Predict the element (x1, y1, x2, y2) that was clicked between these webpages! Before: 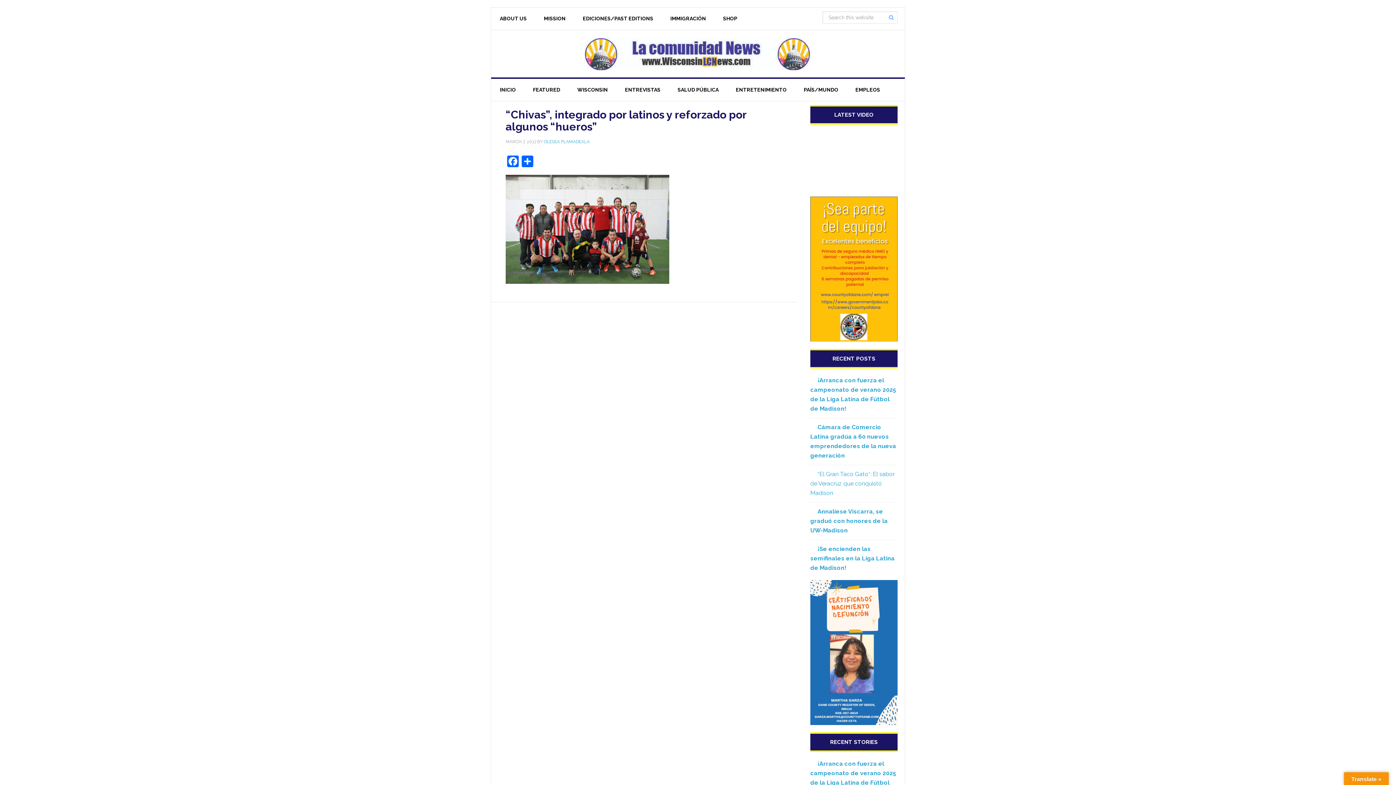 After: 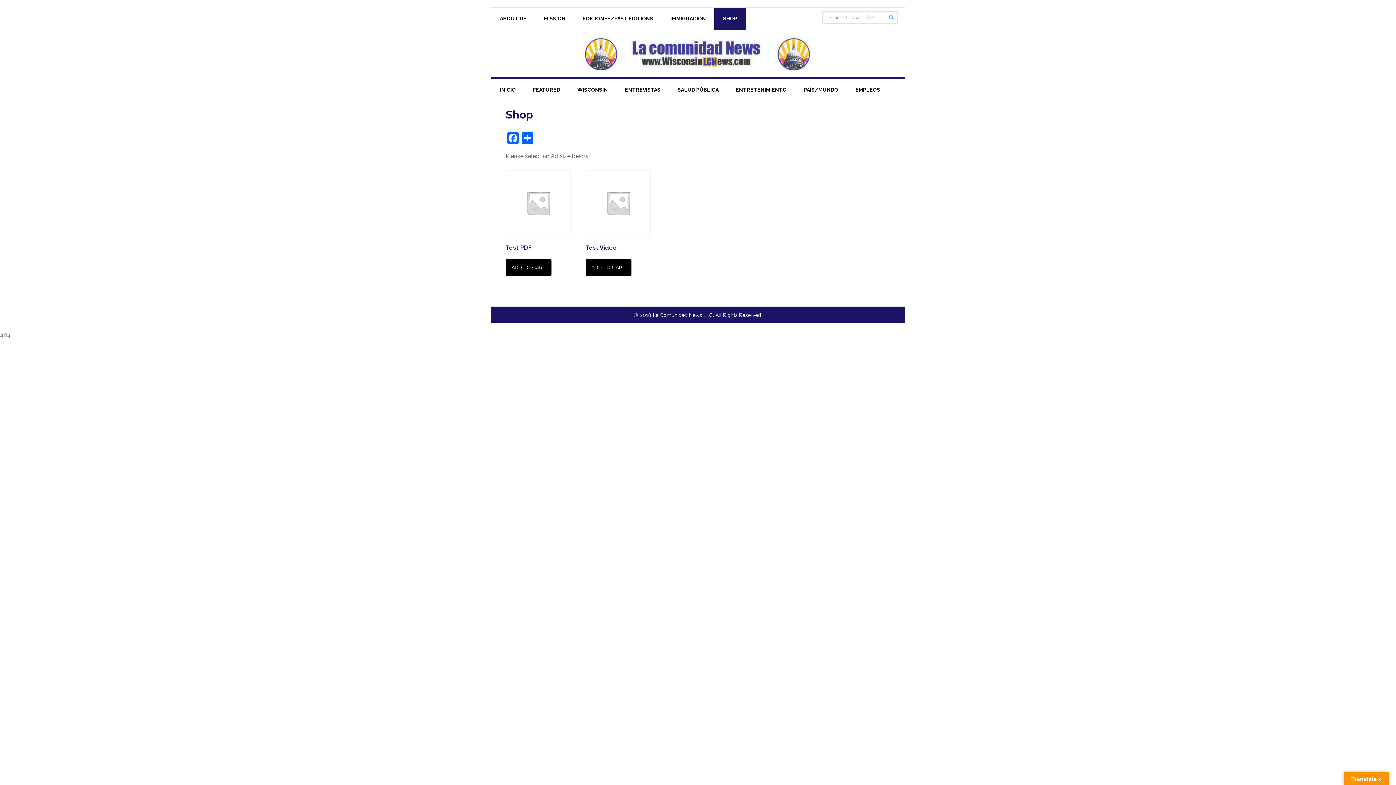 Action: label: SHOP bbox: (714, 7, 746, 29)